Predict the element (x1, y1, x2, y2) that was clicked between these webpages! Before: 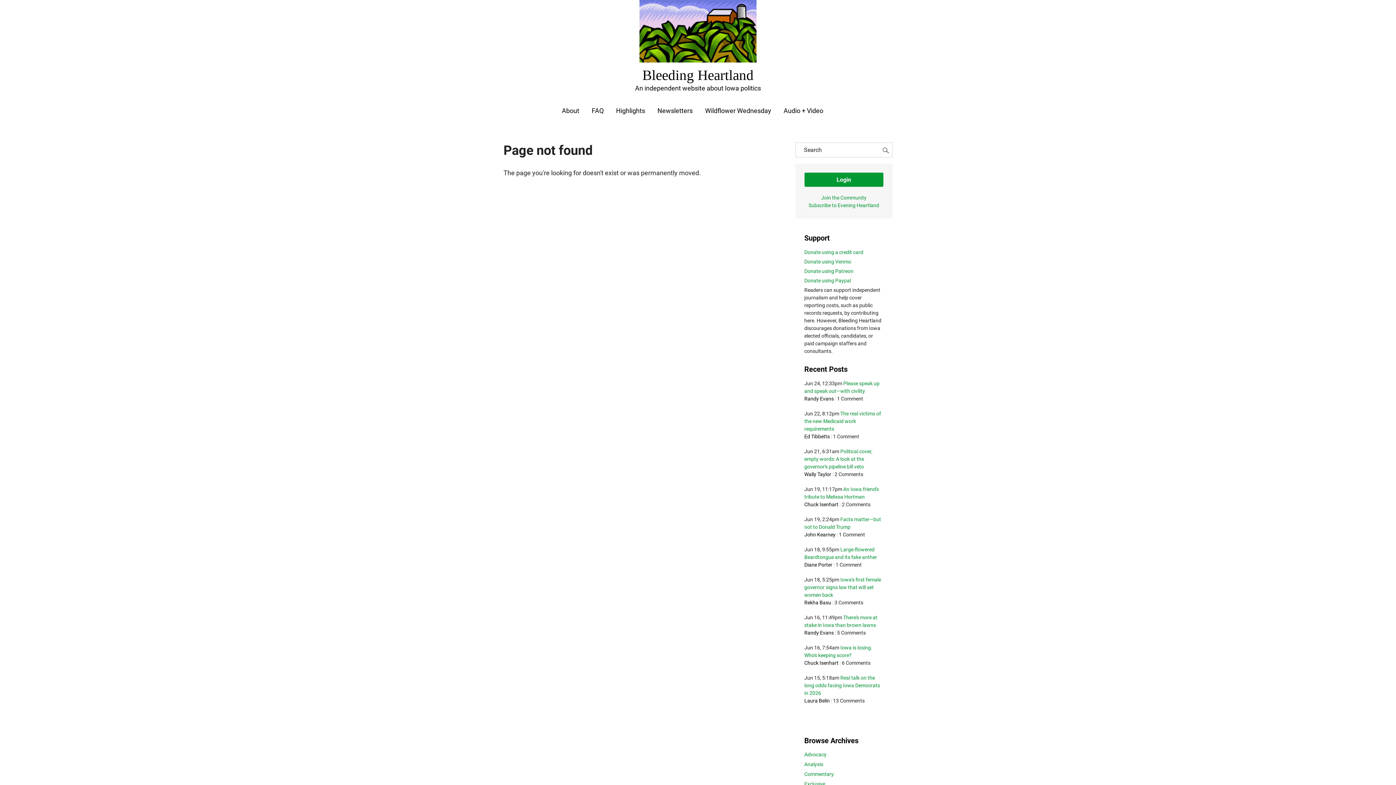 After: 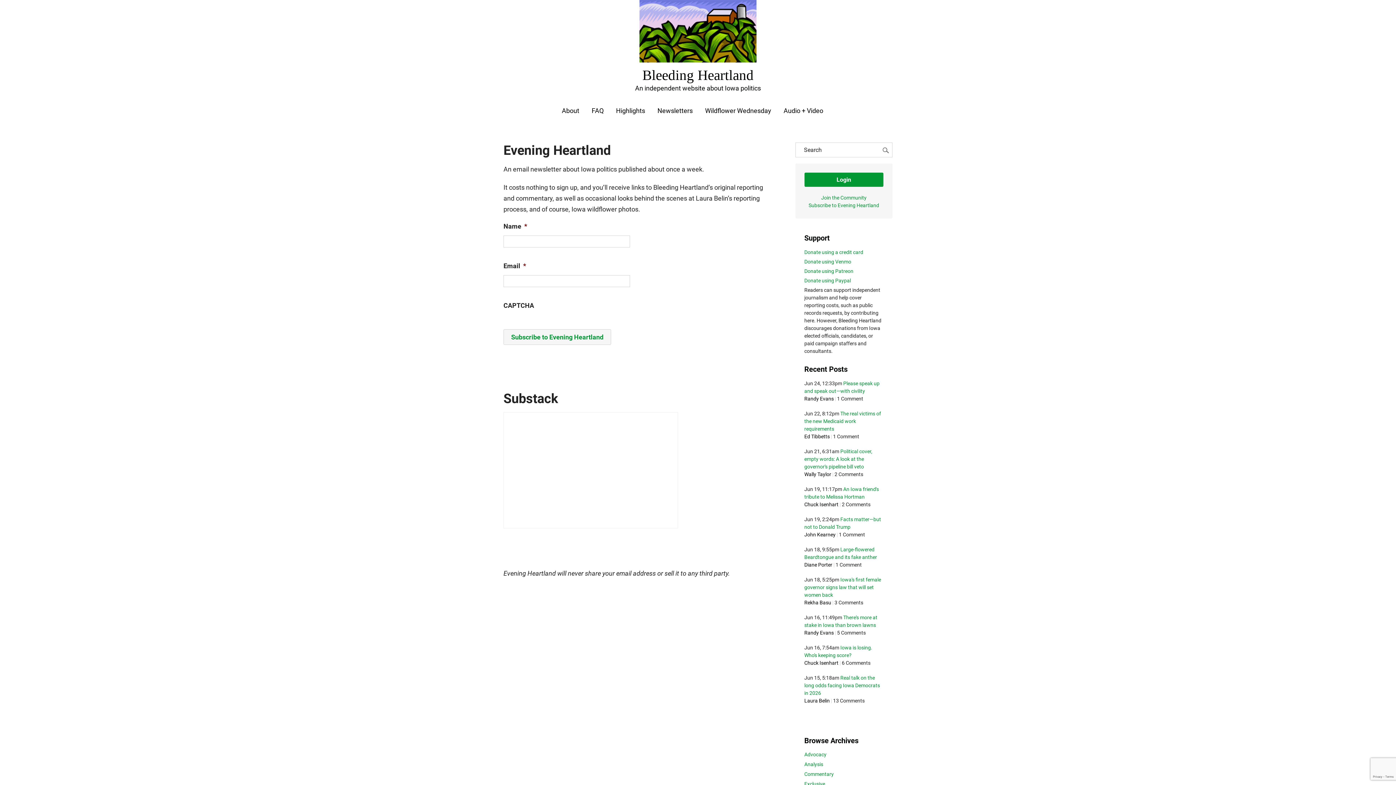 Action: bbox: (808, 202, 879, 208) label: Subscribe to Evening Heartland